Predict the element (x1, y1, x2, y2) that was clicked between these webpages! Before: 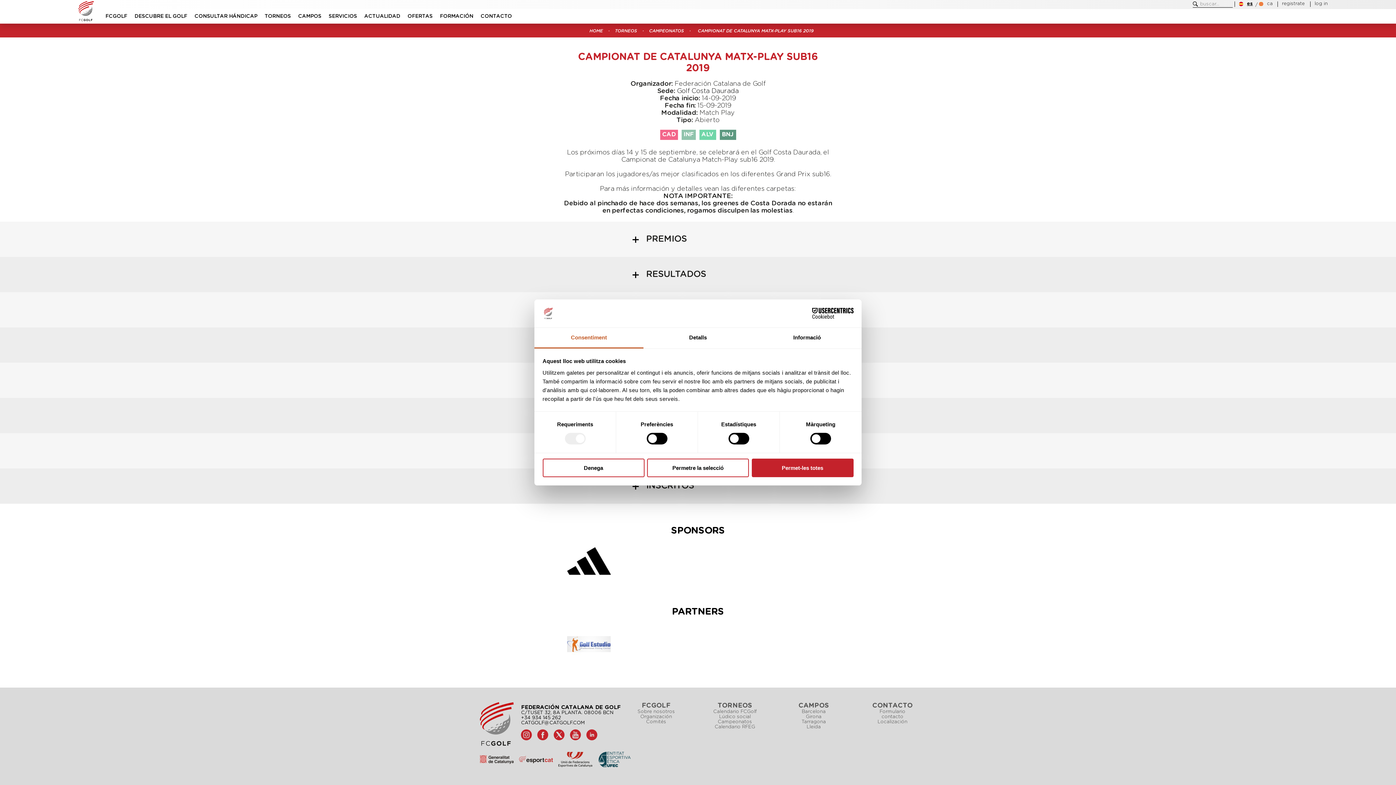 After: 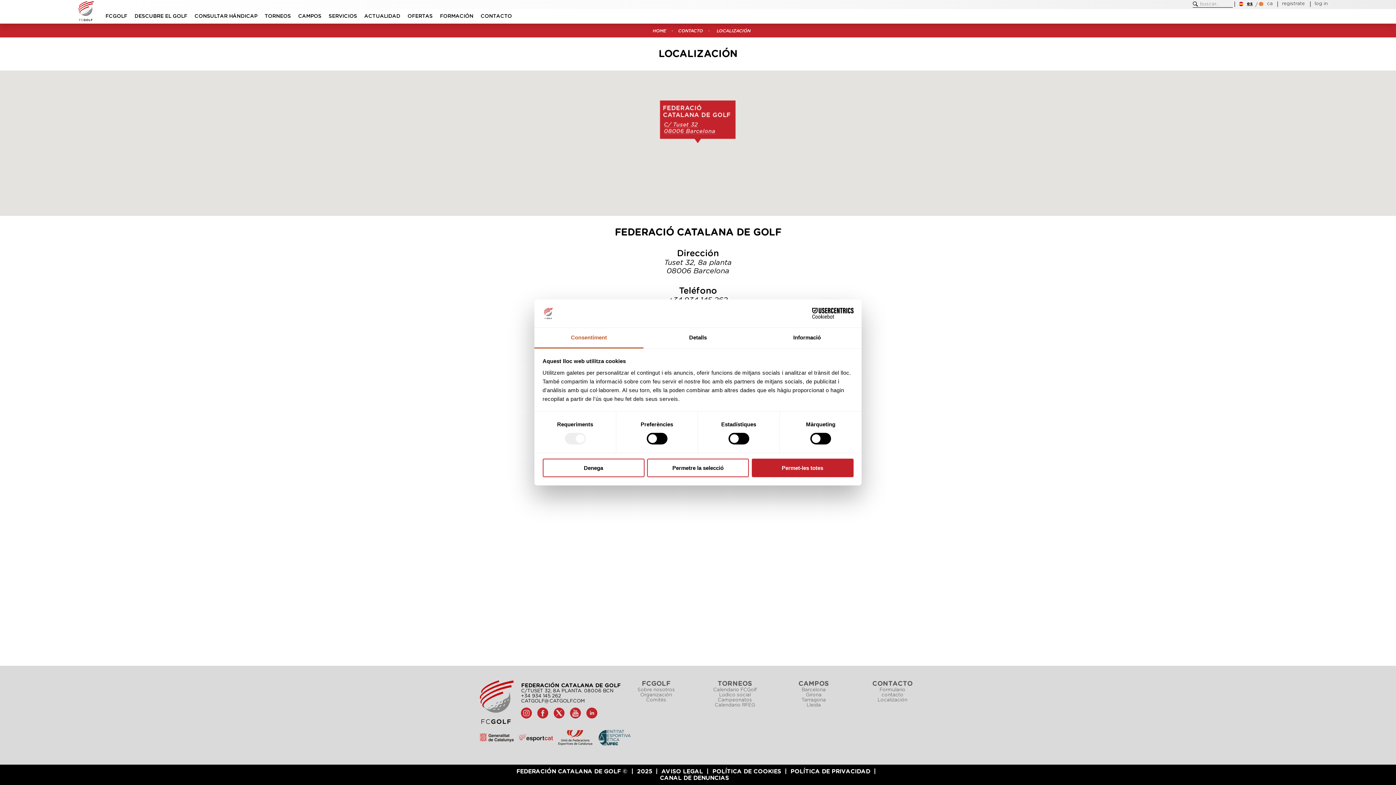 Action: label: Localización bbox: (877, 720, 907, 724)